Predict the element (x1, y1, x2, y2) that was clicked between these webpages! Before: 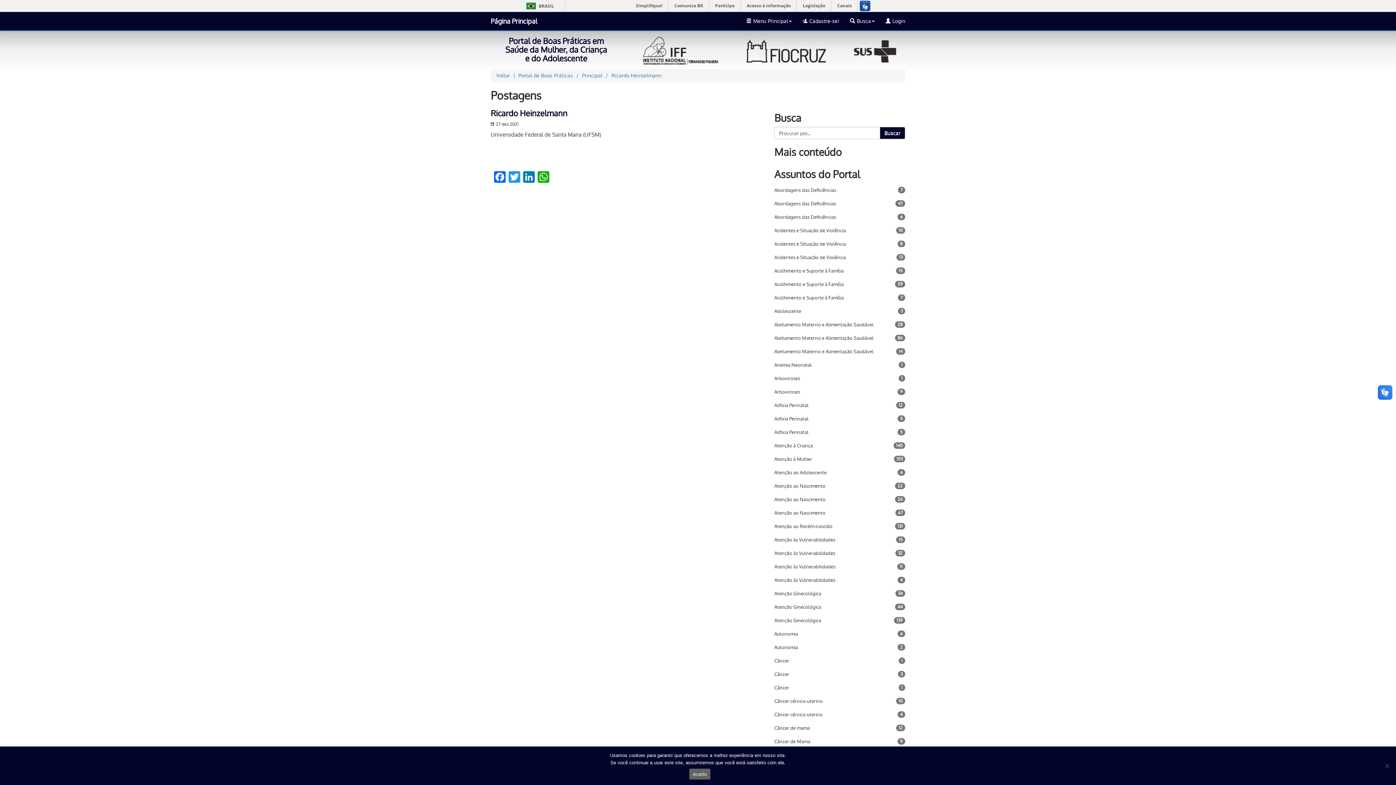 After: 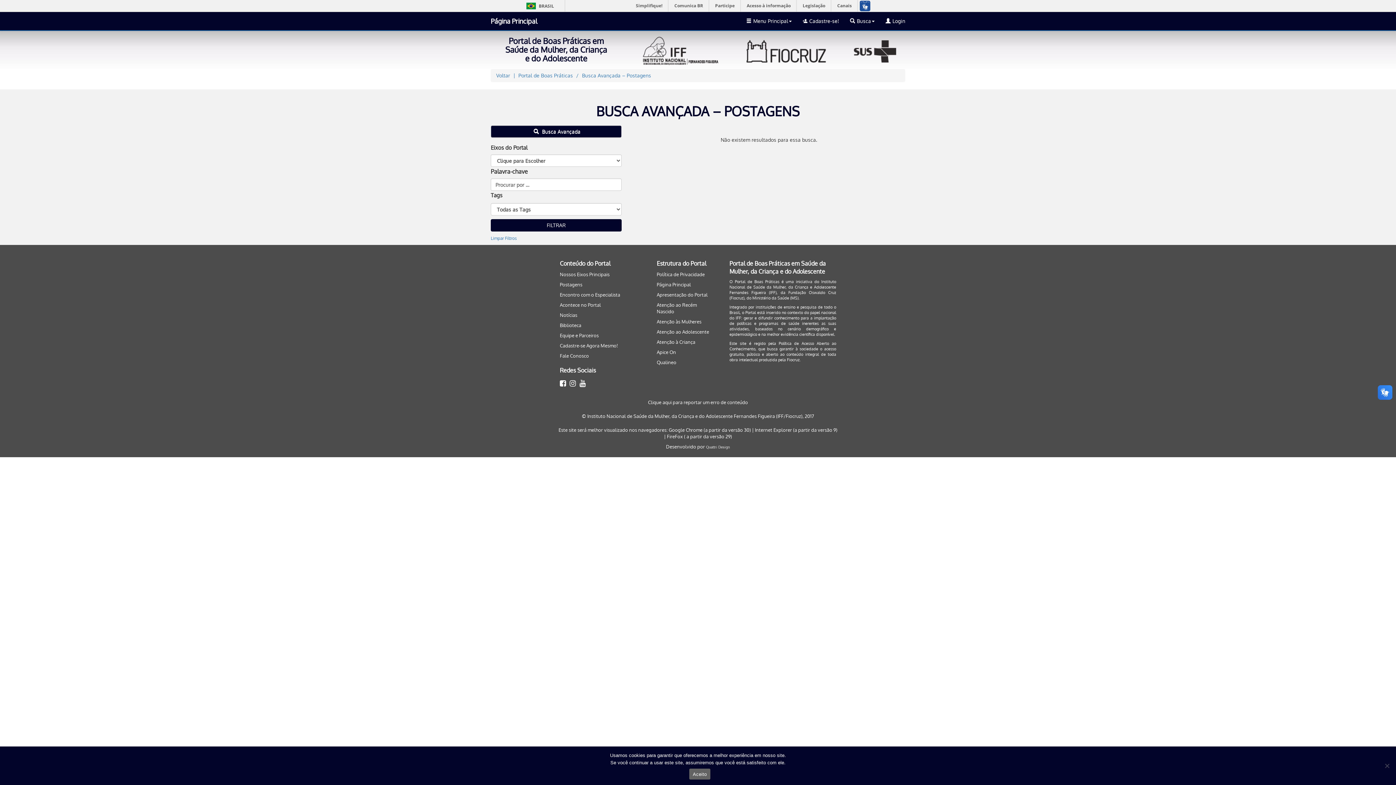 Action: bbox: (774, 402, 808, 408) label: Asfixia Perinatal